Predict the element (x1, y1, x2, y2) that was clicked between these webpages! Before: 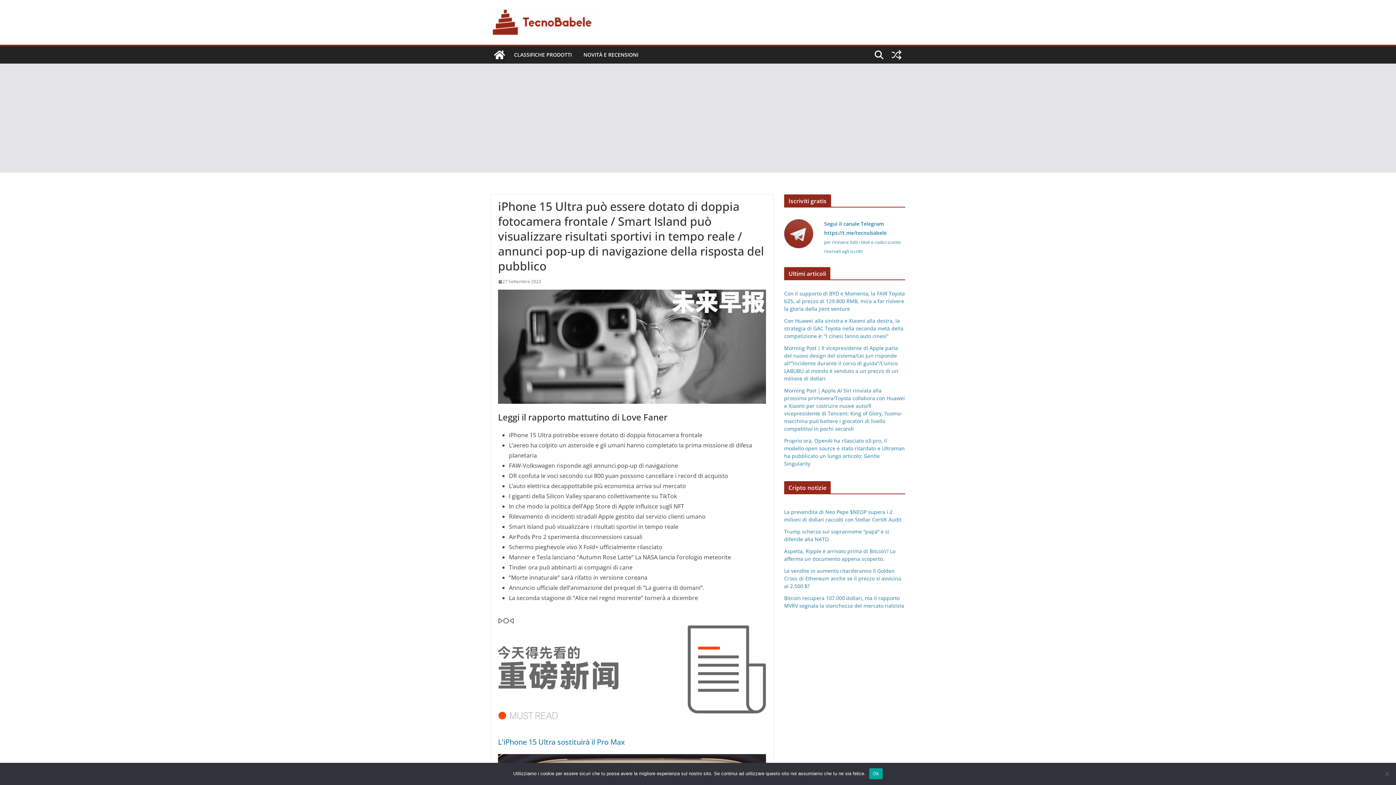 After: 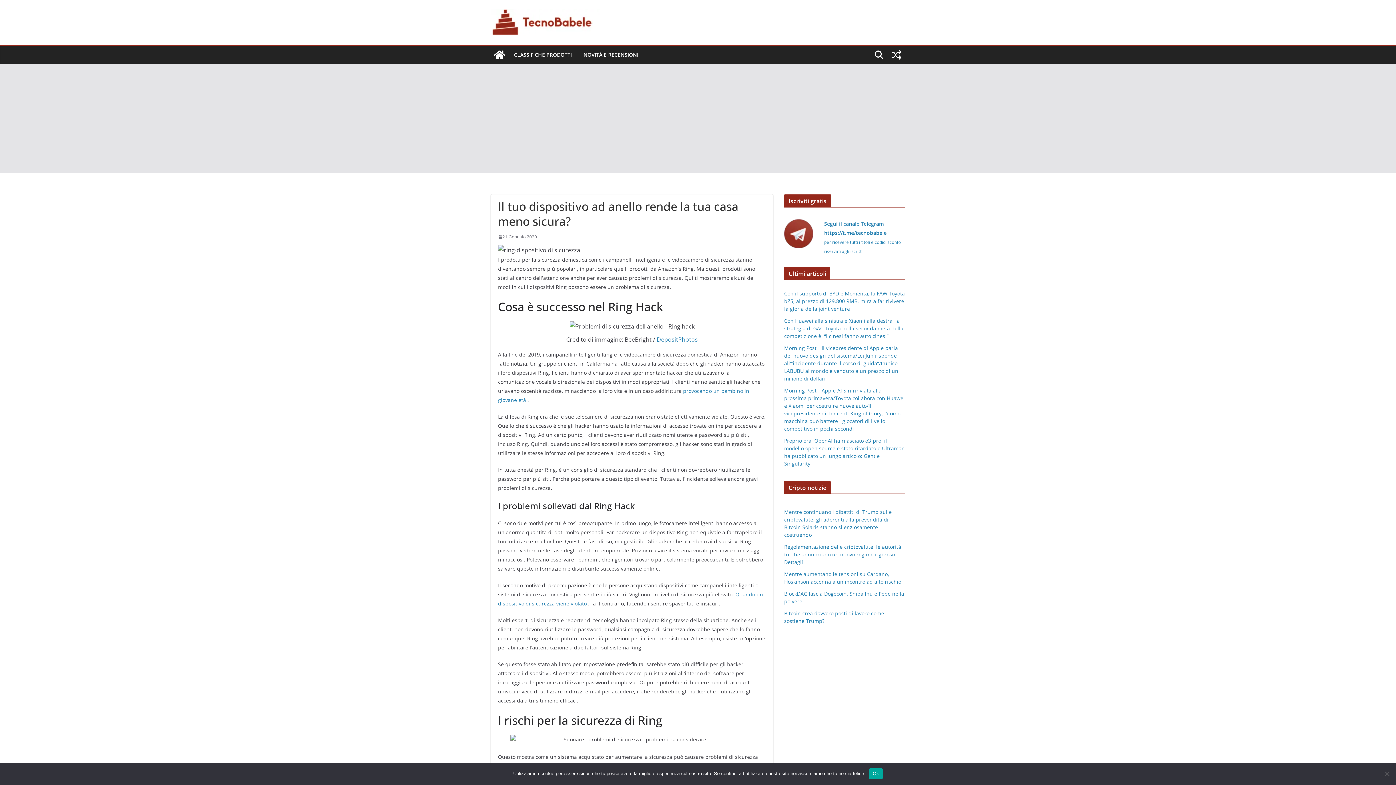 Action: bbox: (888, 46, 905, 63)